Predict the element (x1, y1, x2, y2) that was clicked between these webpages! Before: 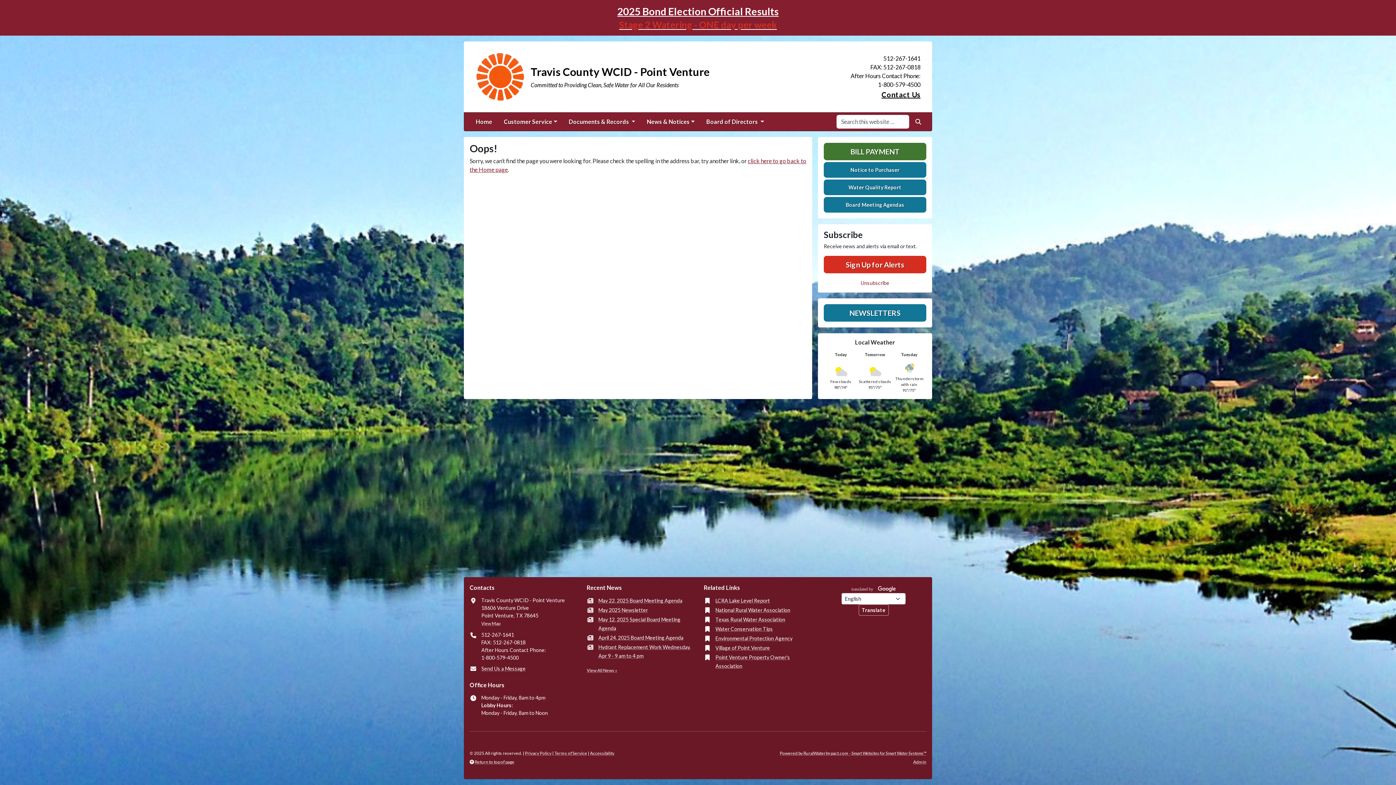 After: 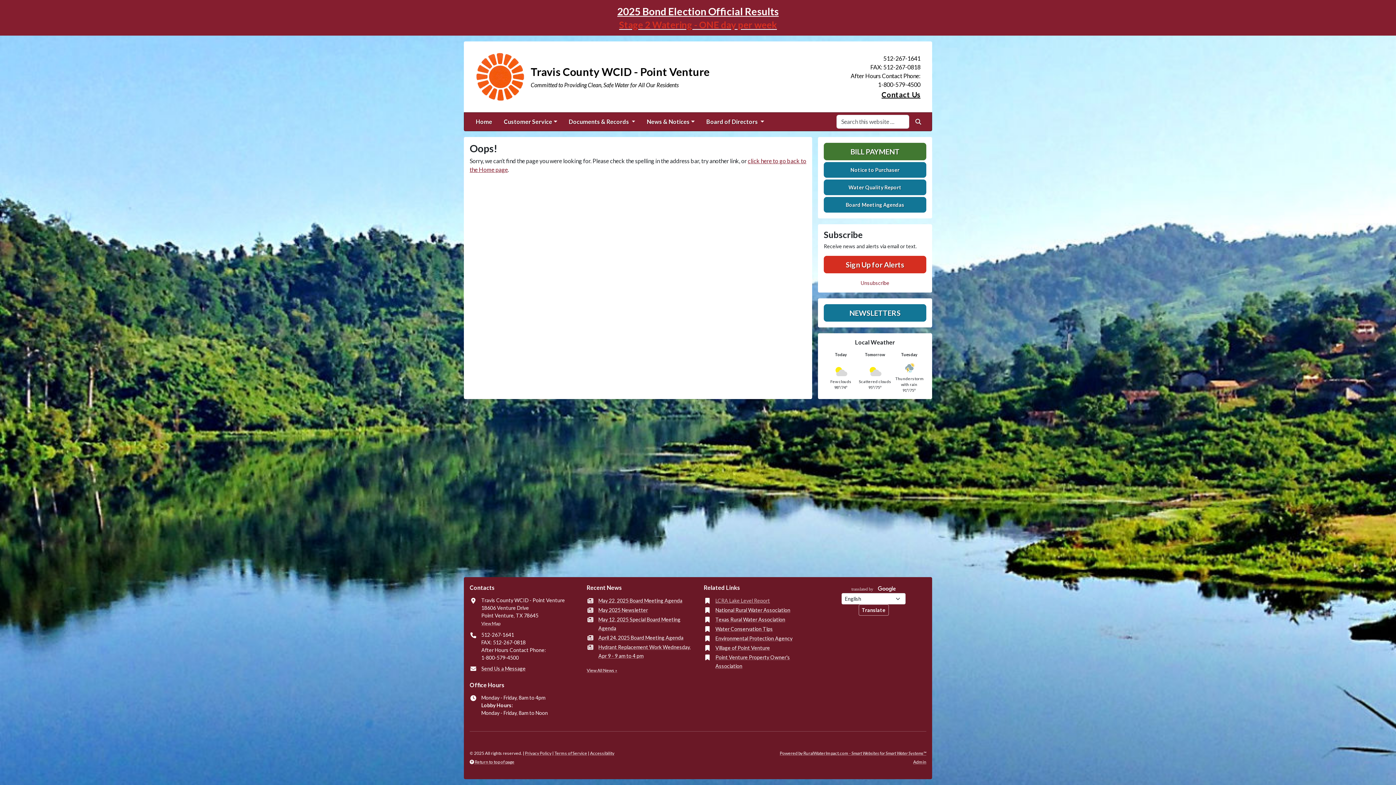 Action: label: LCRA Lake Level Report bbox: (715, 596, 770, 605)